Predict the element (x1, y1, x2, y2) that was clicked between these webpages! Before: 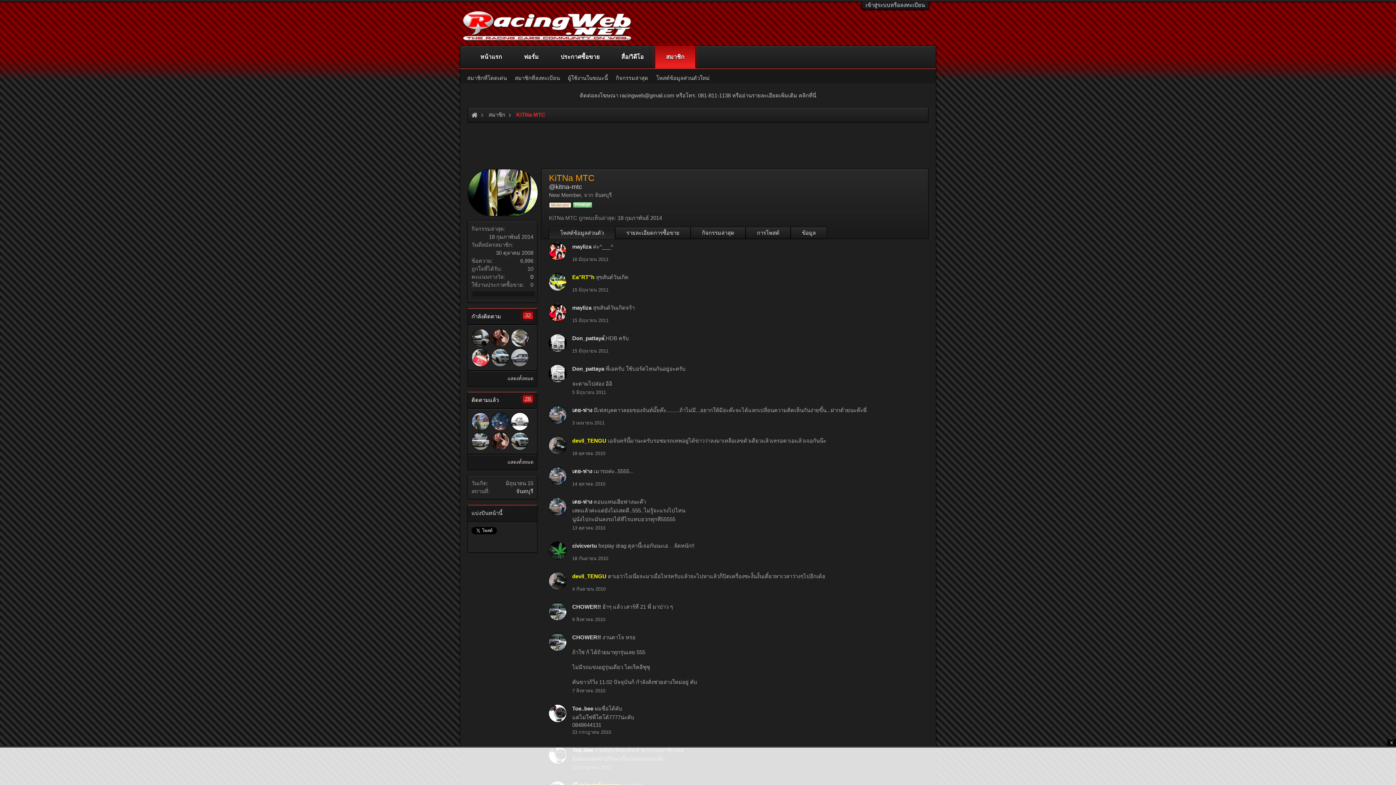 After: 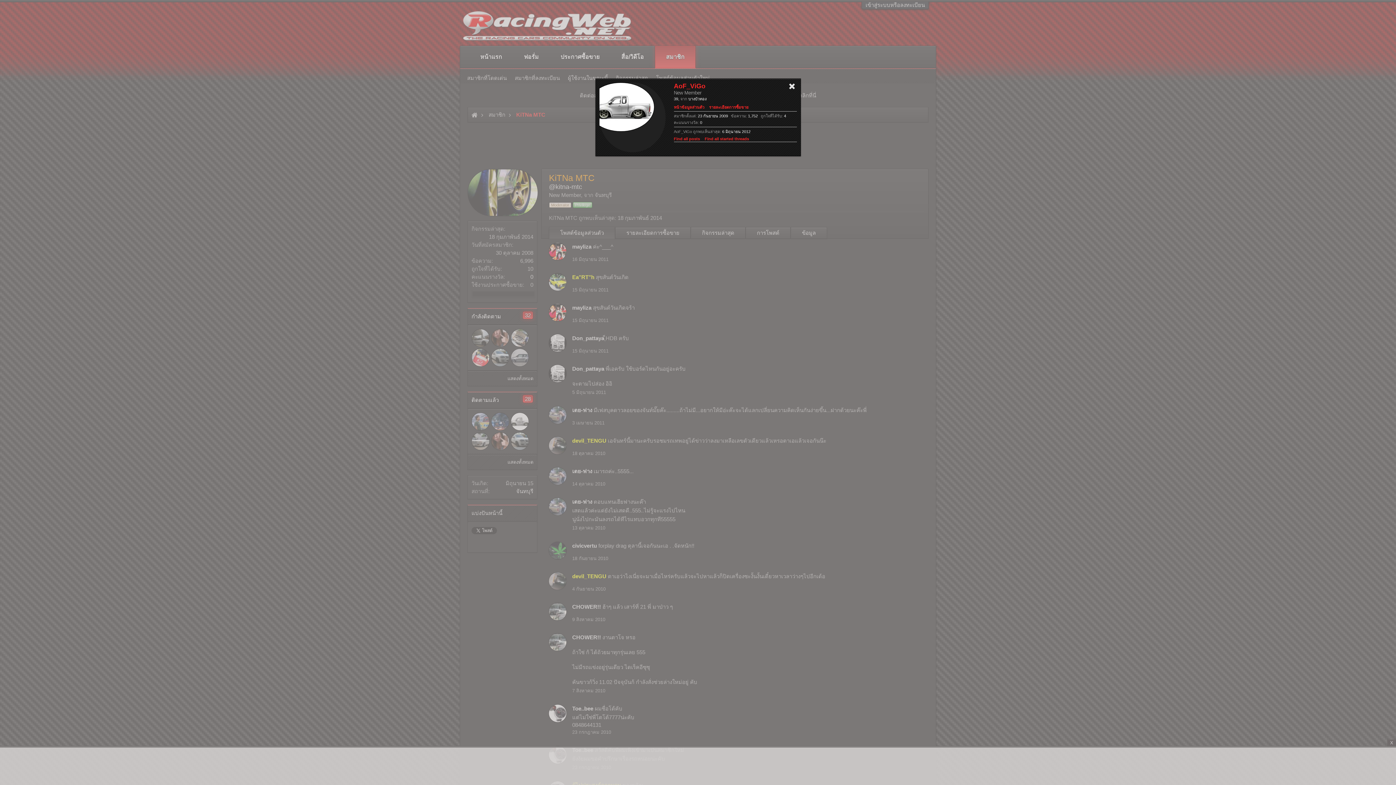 Action: bbox: (510, 412, 529, 431) label: AoF_ViGo